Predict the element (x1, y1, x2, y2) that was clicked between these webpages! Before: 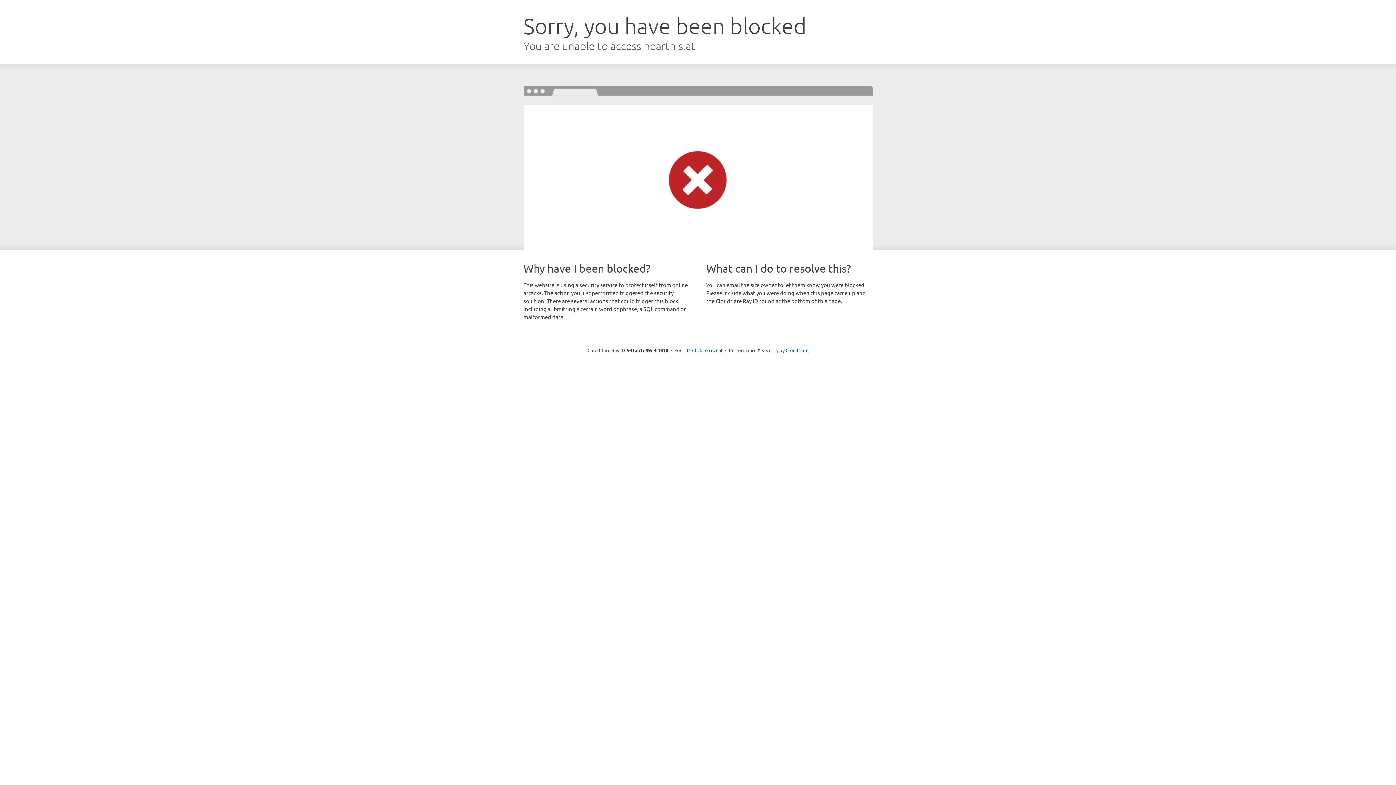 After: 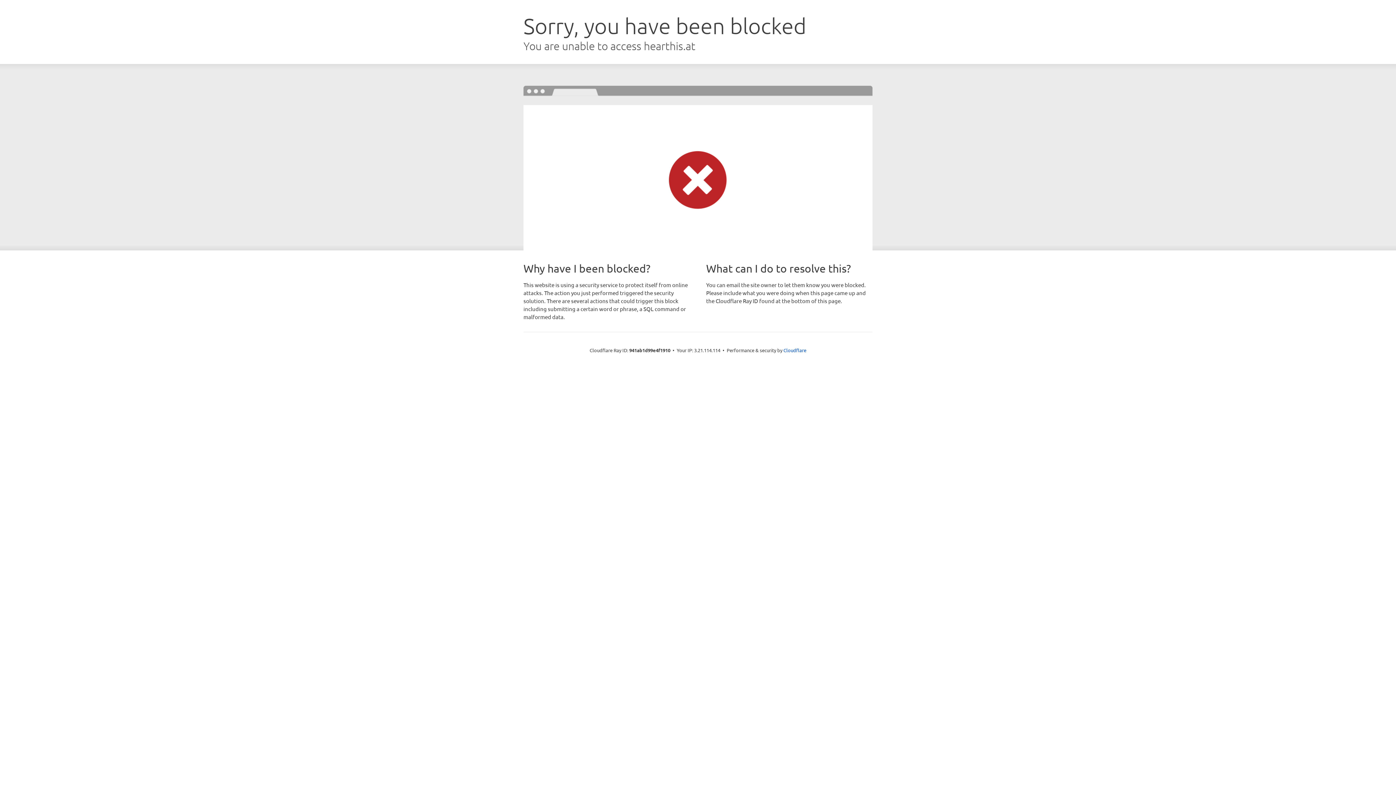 Action: label: Click to reveal bbox: (692, 346, 722, 353)